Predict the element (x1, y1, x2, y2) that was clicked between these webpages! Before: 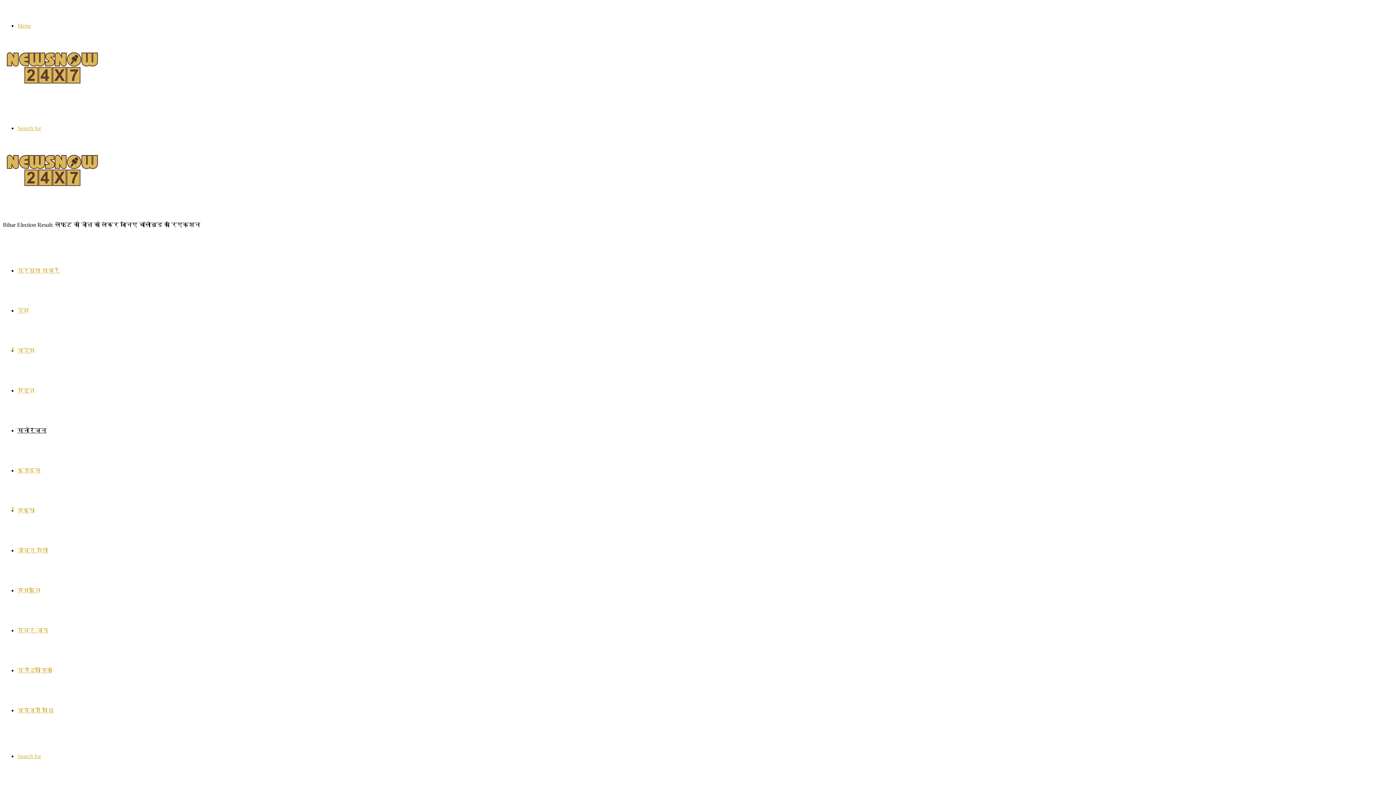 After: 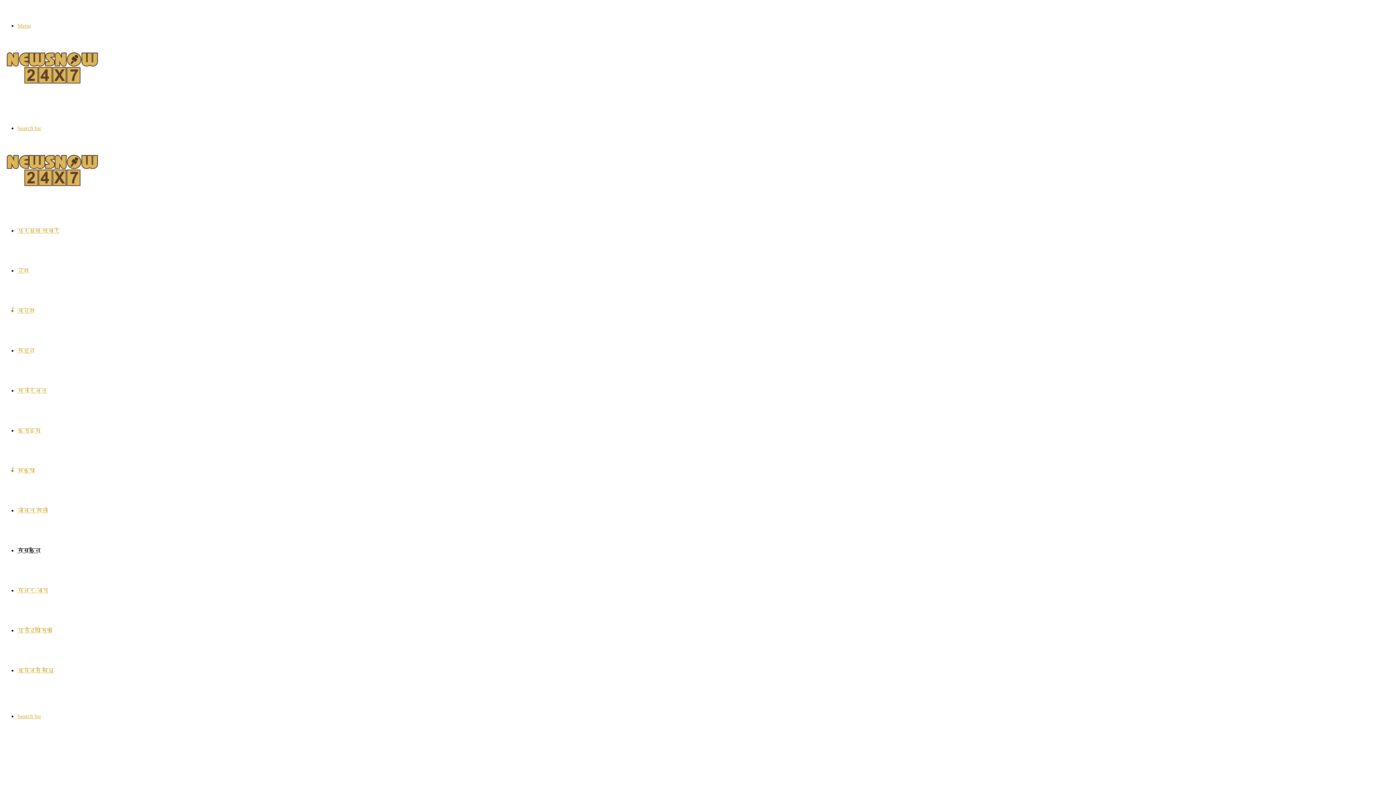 Action: bbox: (17, 587, 40, 593) label: संस्कृति